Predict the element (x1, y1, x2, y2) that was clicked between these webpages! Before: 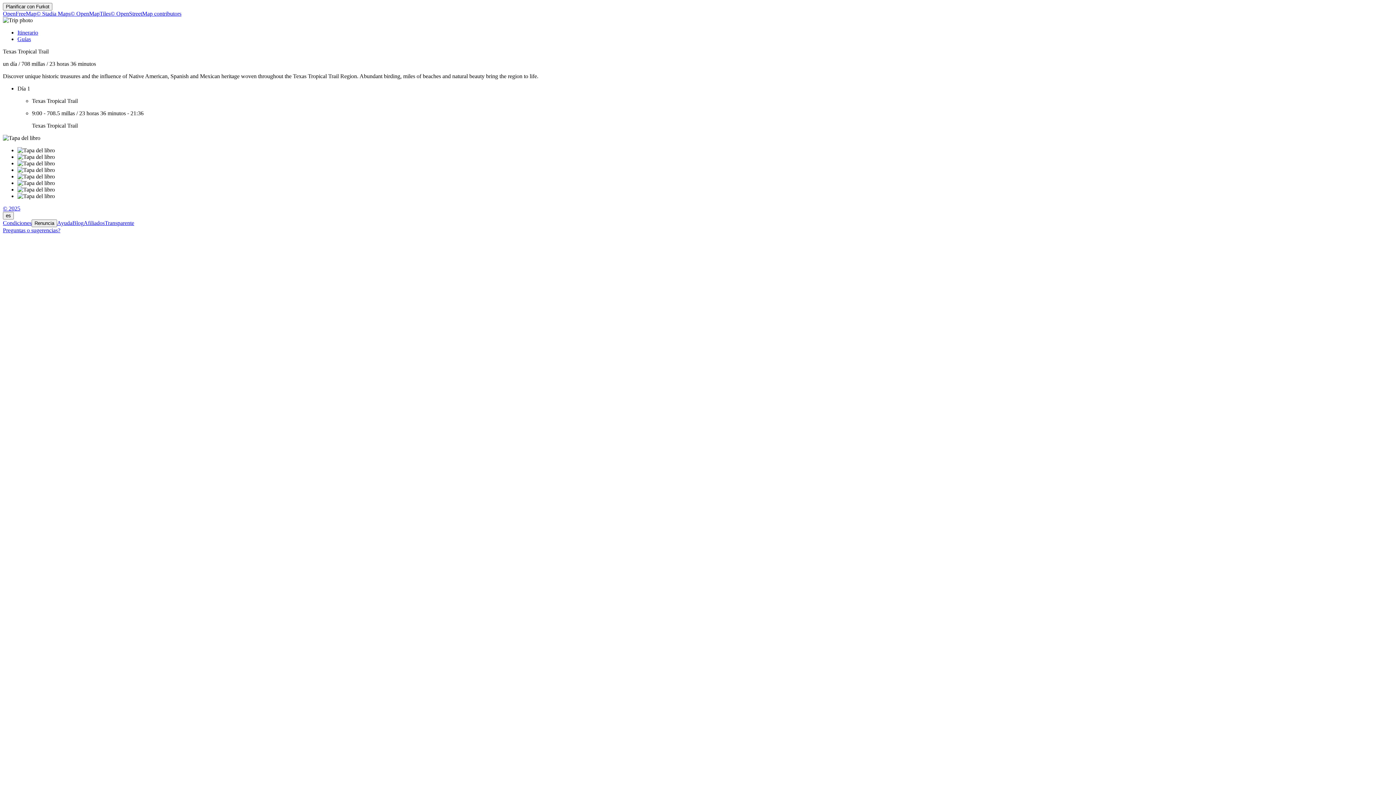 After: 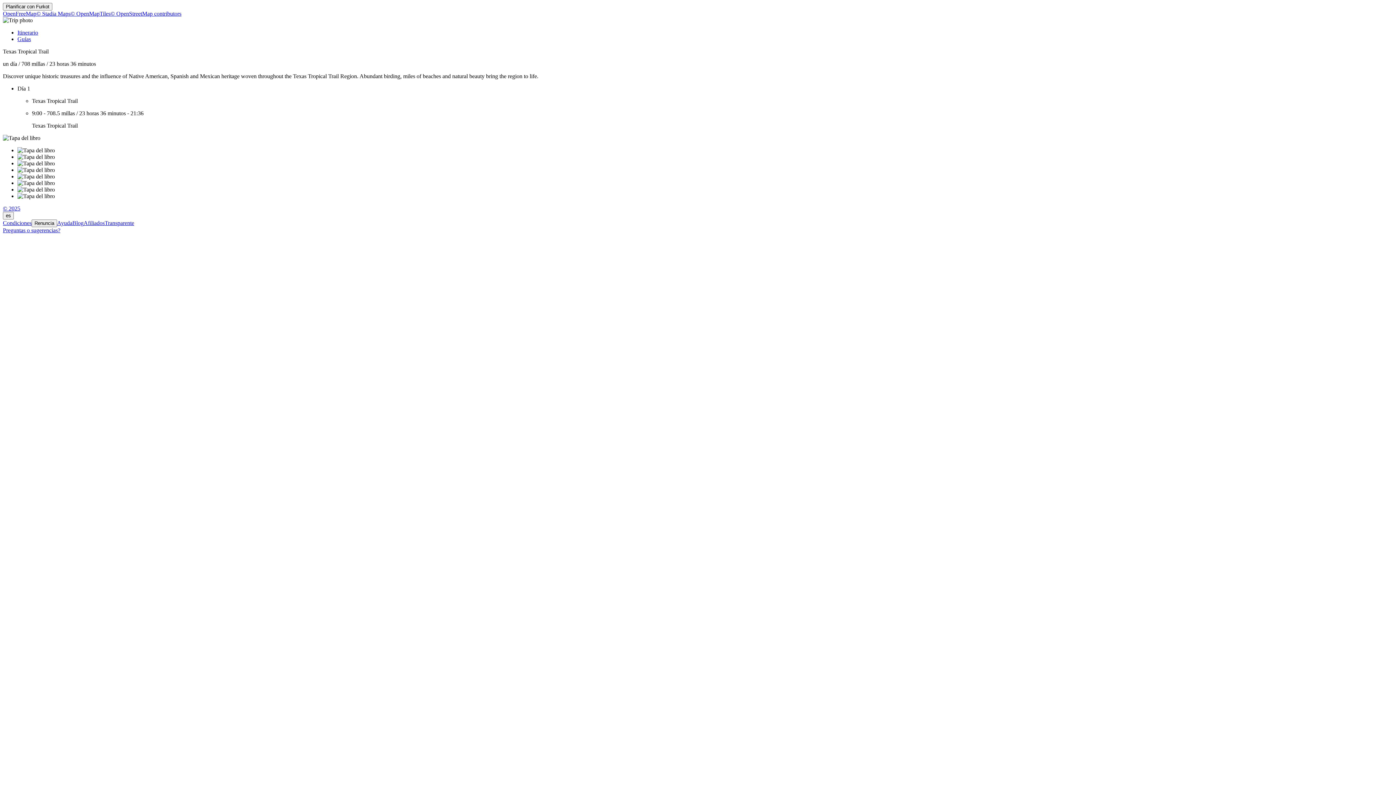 Action: bbox: (17, 180, 54, 186)